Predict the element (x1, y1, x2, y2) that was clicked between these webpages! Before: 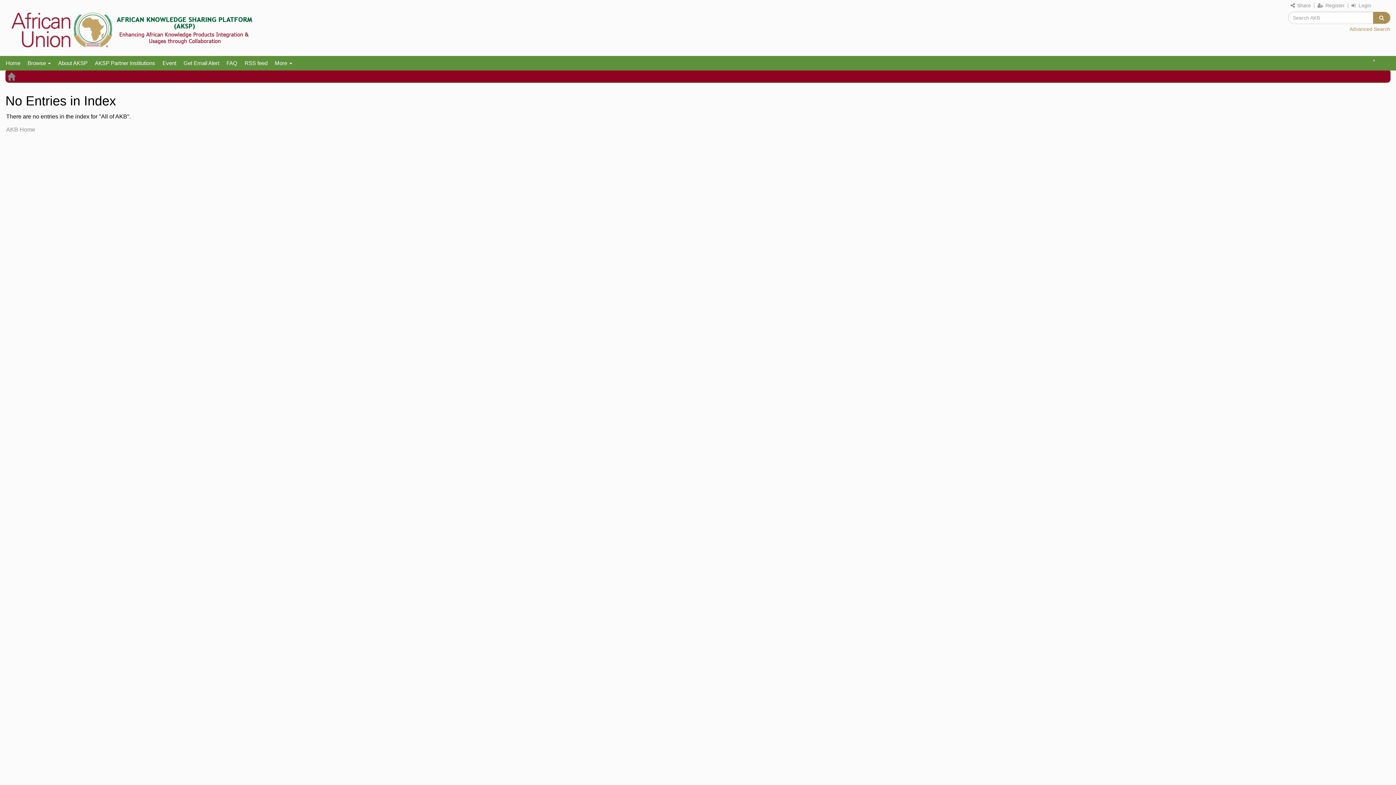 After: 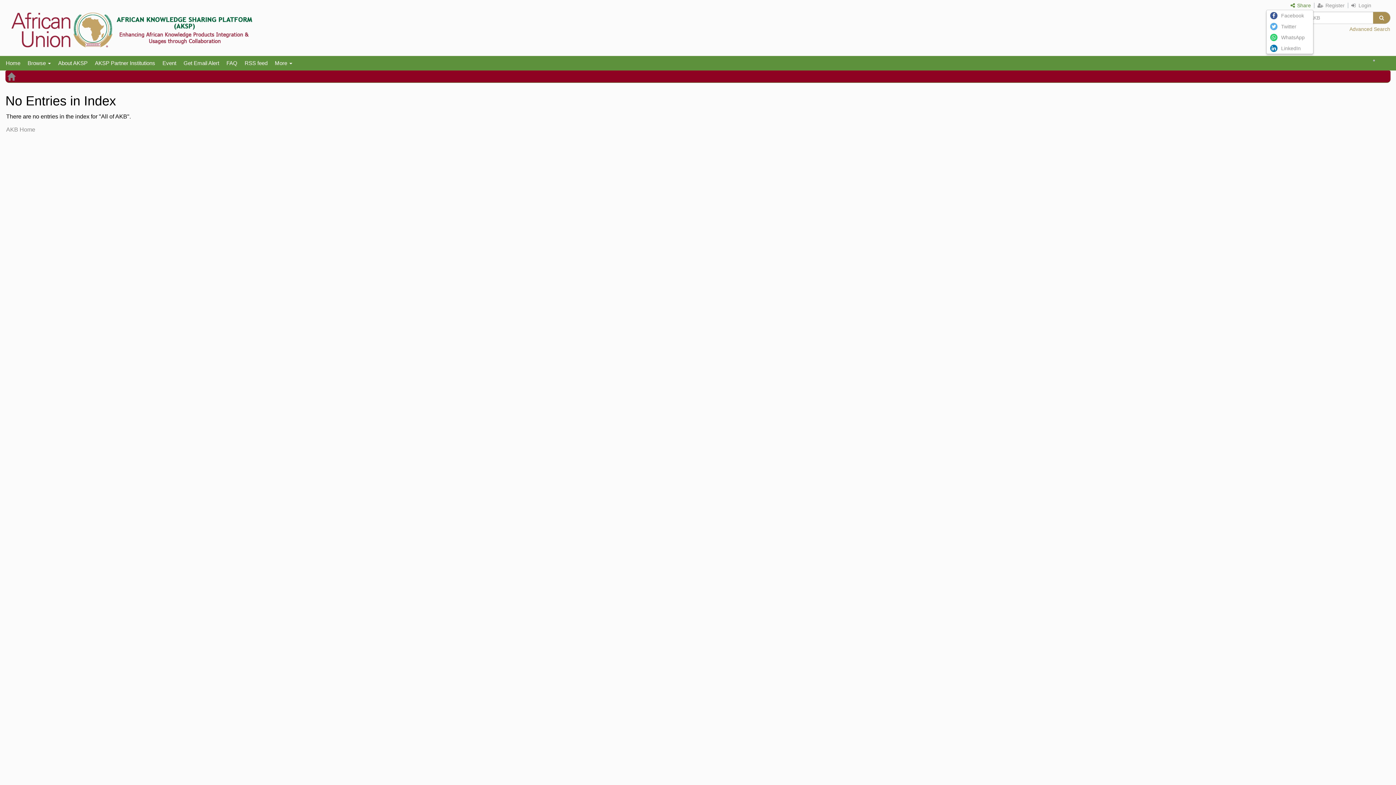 Action: label:  Share bbox: (1290, 2, 1311, 8)